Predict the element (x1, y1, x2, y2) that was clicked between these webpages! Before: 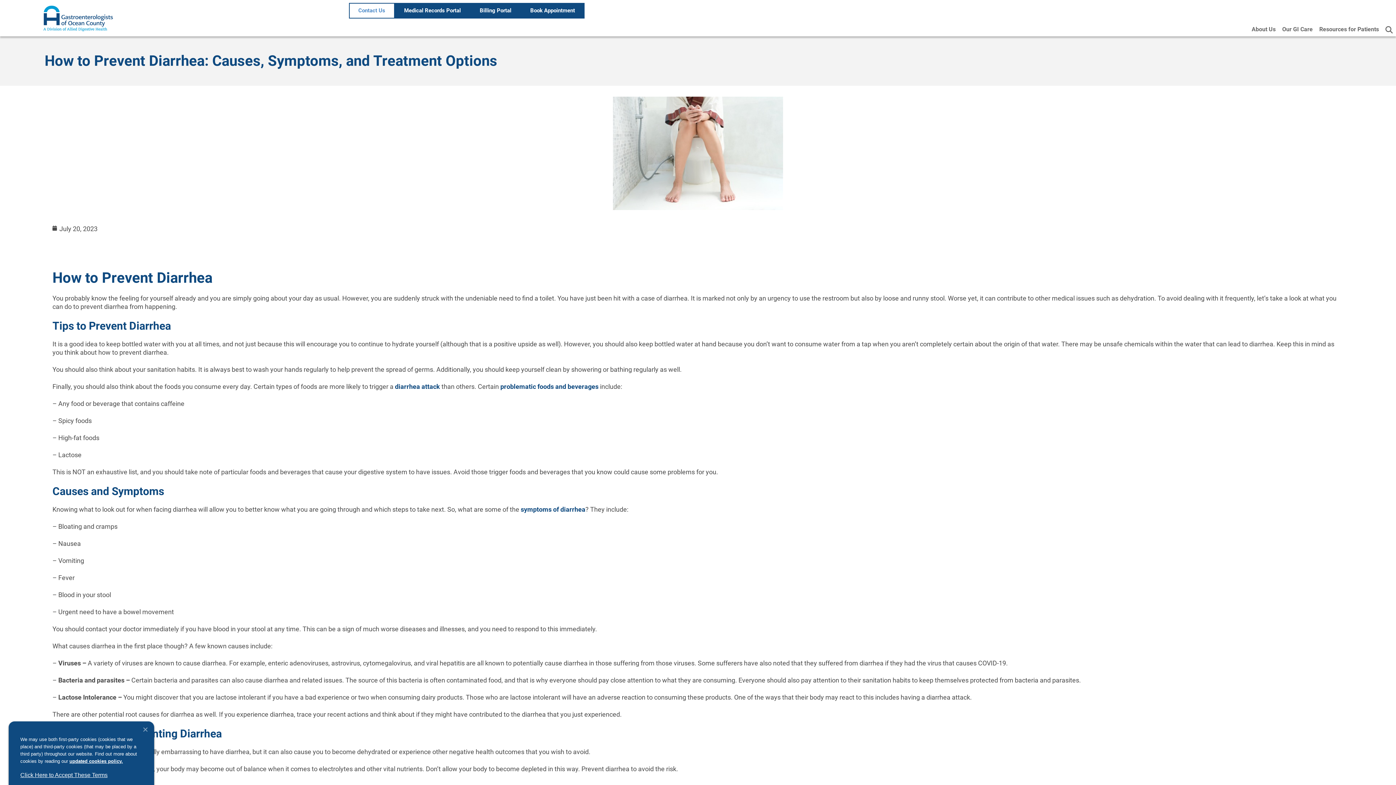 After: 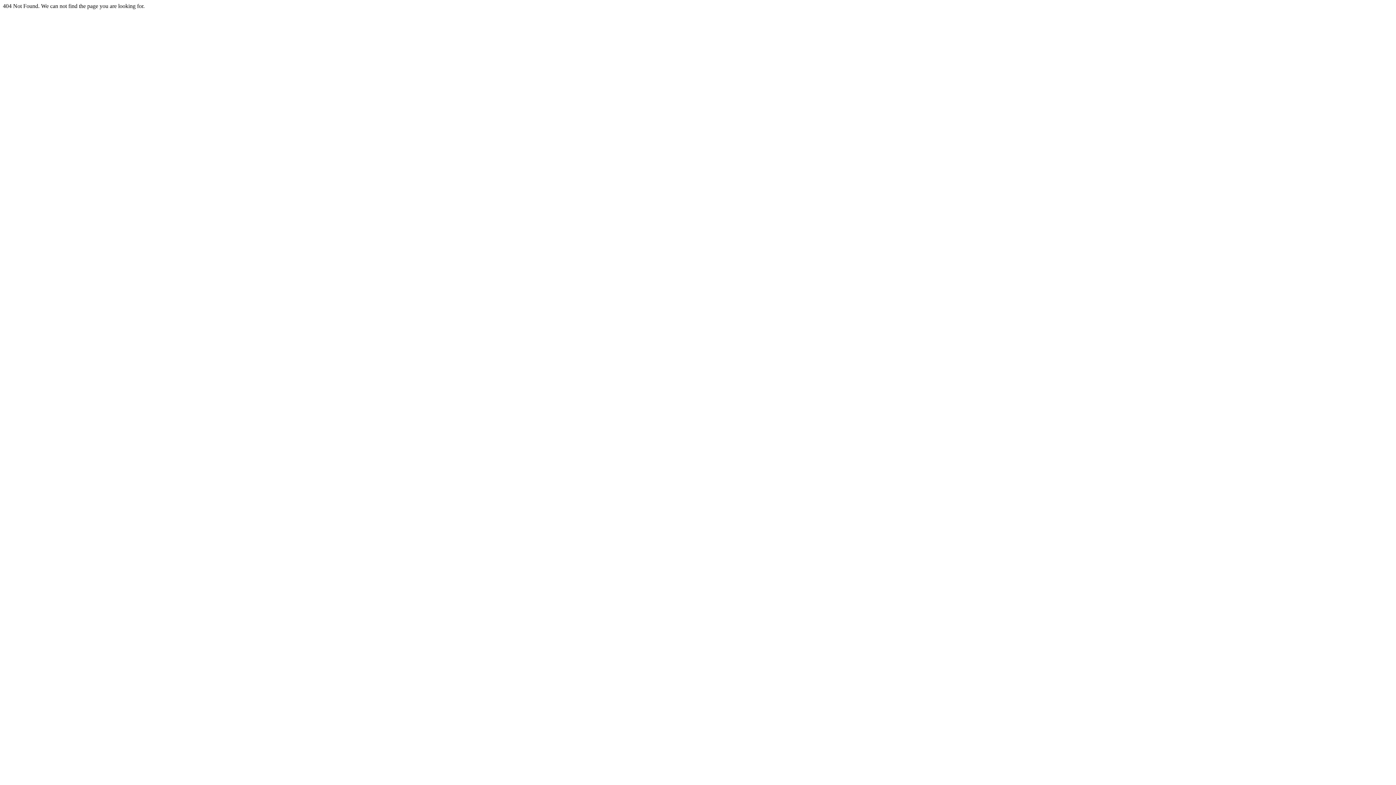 Action: label: updated cookies policy. bbox: (69, 758, 122, 764)